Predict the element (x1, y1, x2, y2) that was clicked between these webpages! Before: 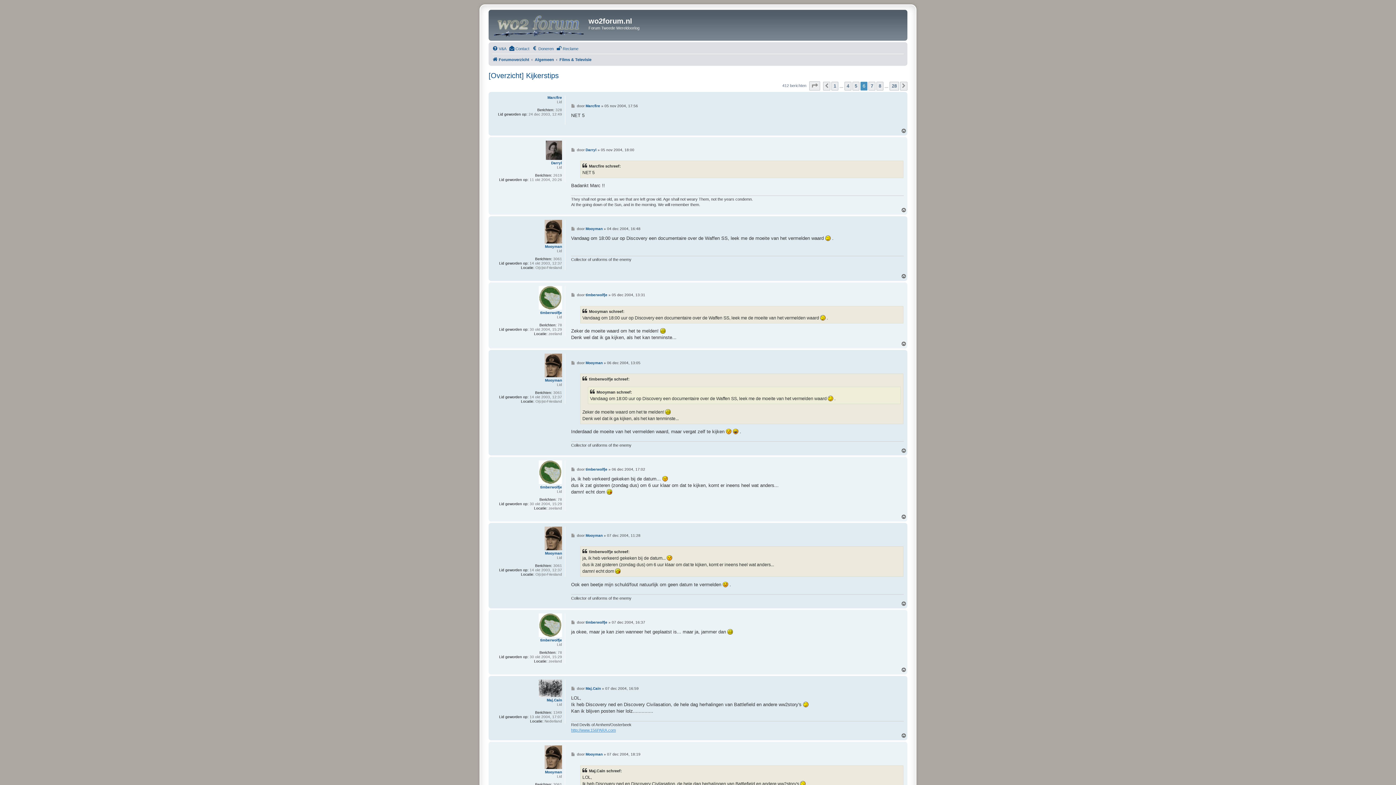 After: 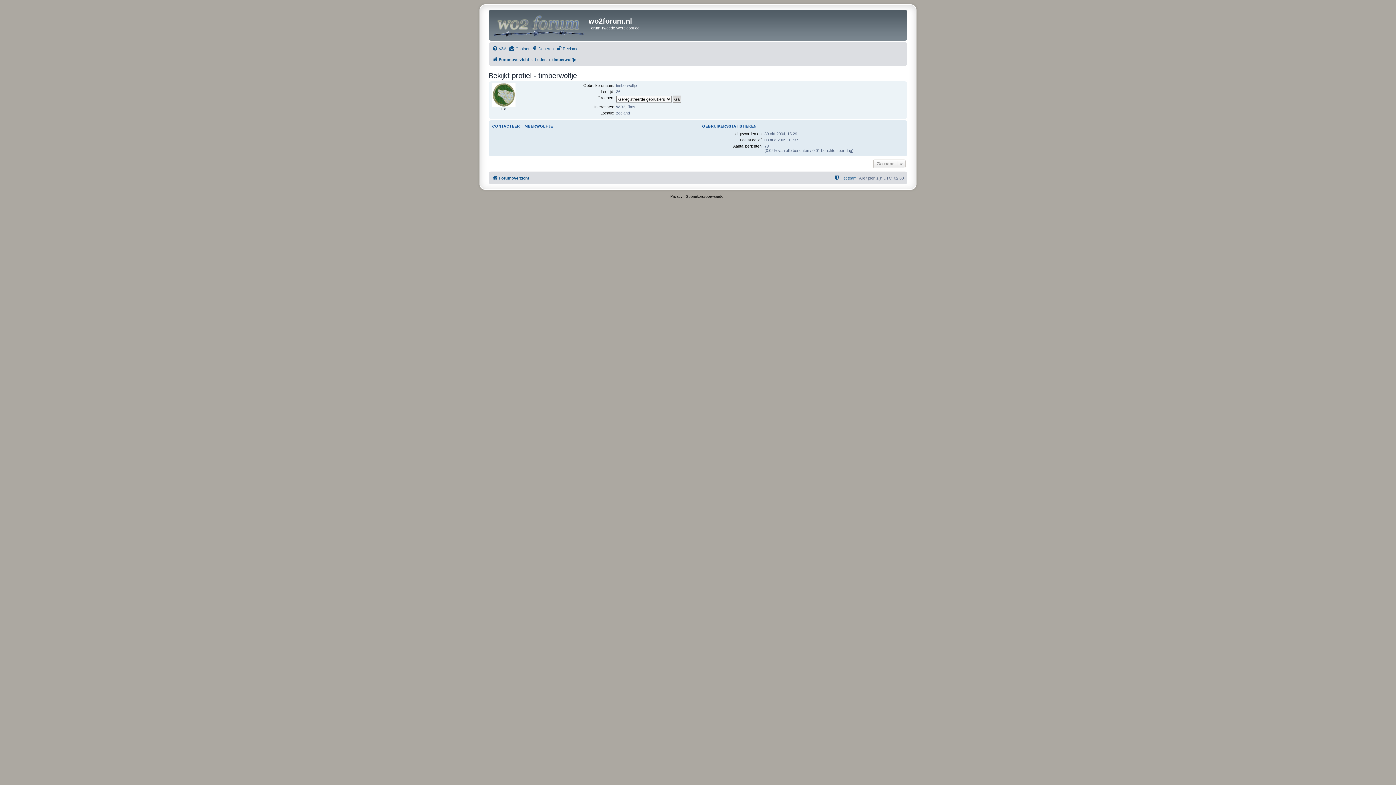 Action: bbox: (538, 460, 562, 484)